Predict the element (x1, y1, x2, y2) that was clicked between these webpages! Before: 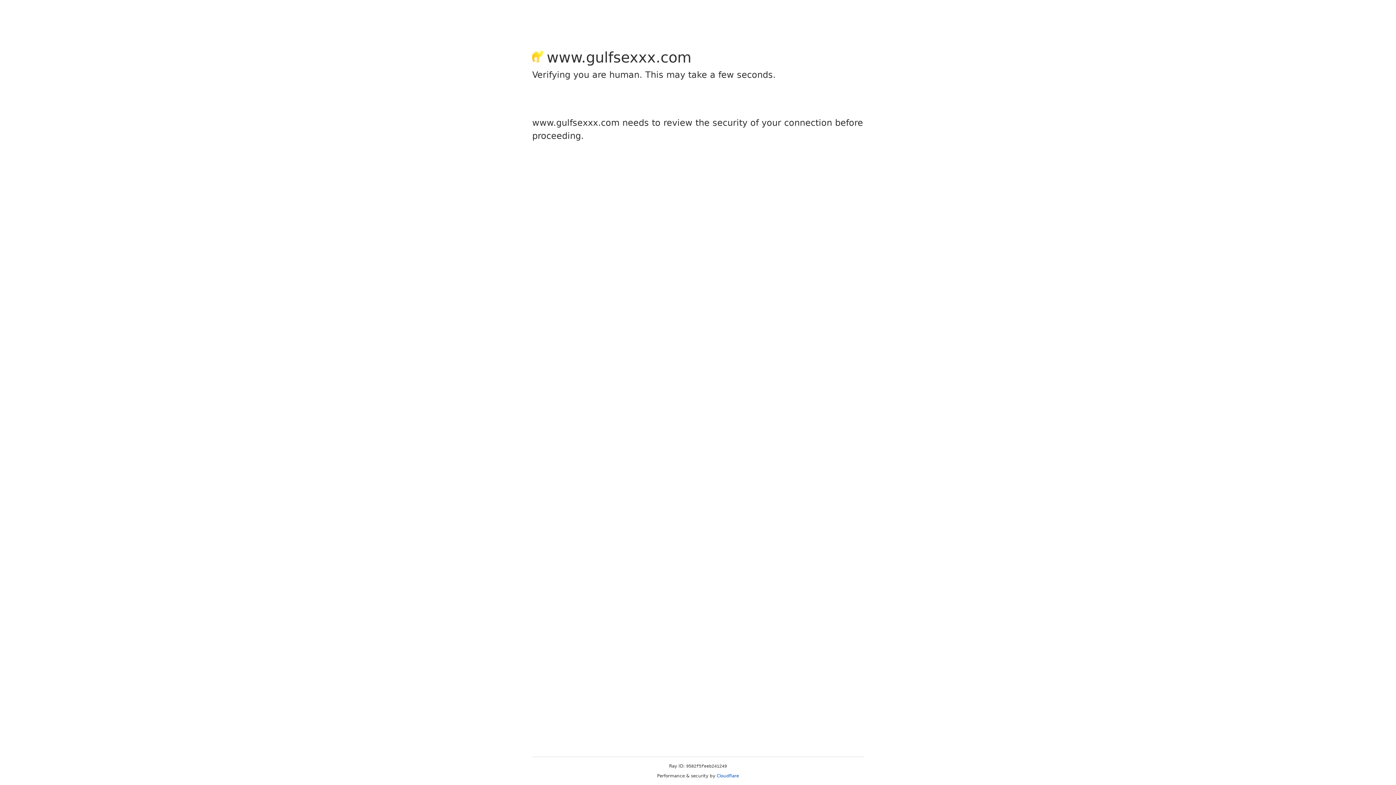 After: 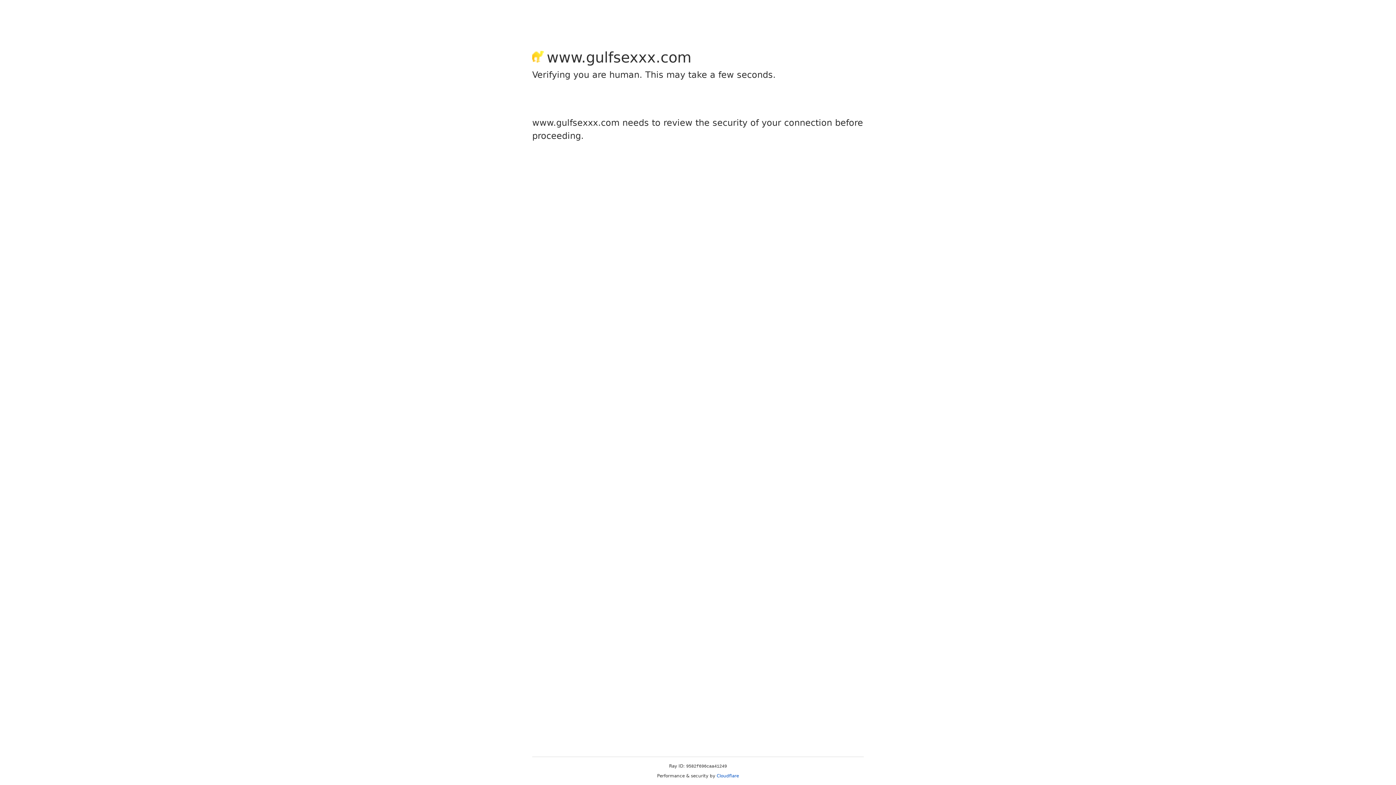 Action: label: Cloudflare bbox: (716, 773, 739, 778)